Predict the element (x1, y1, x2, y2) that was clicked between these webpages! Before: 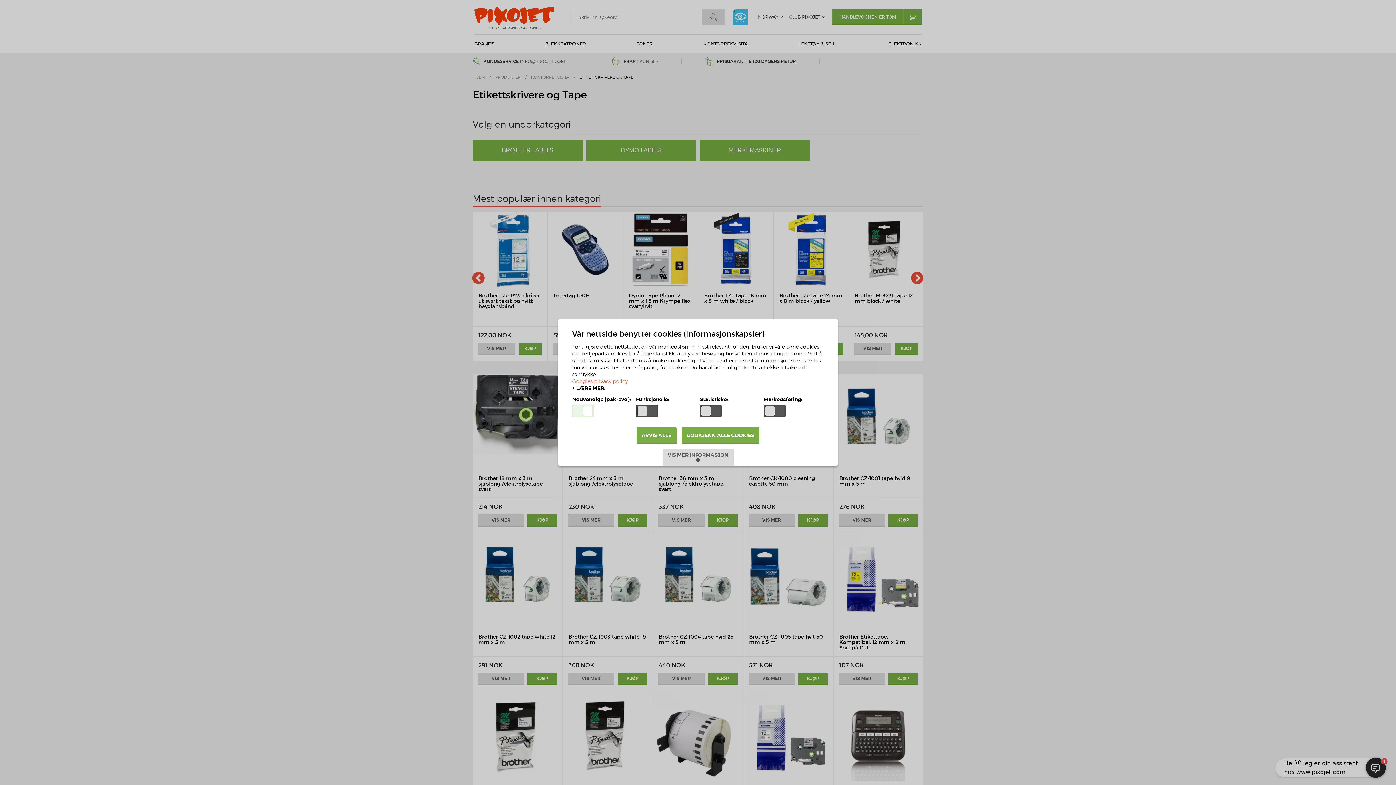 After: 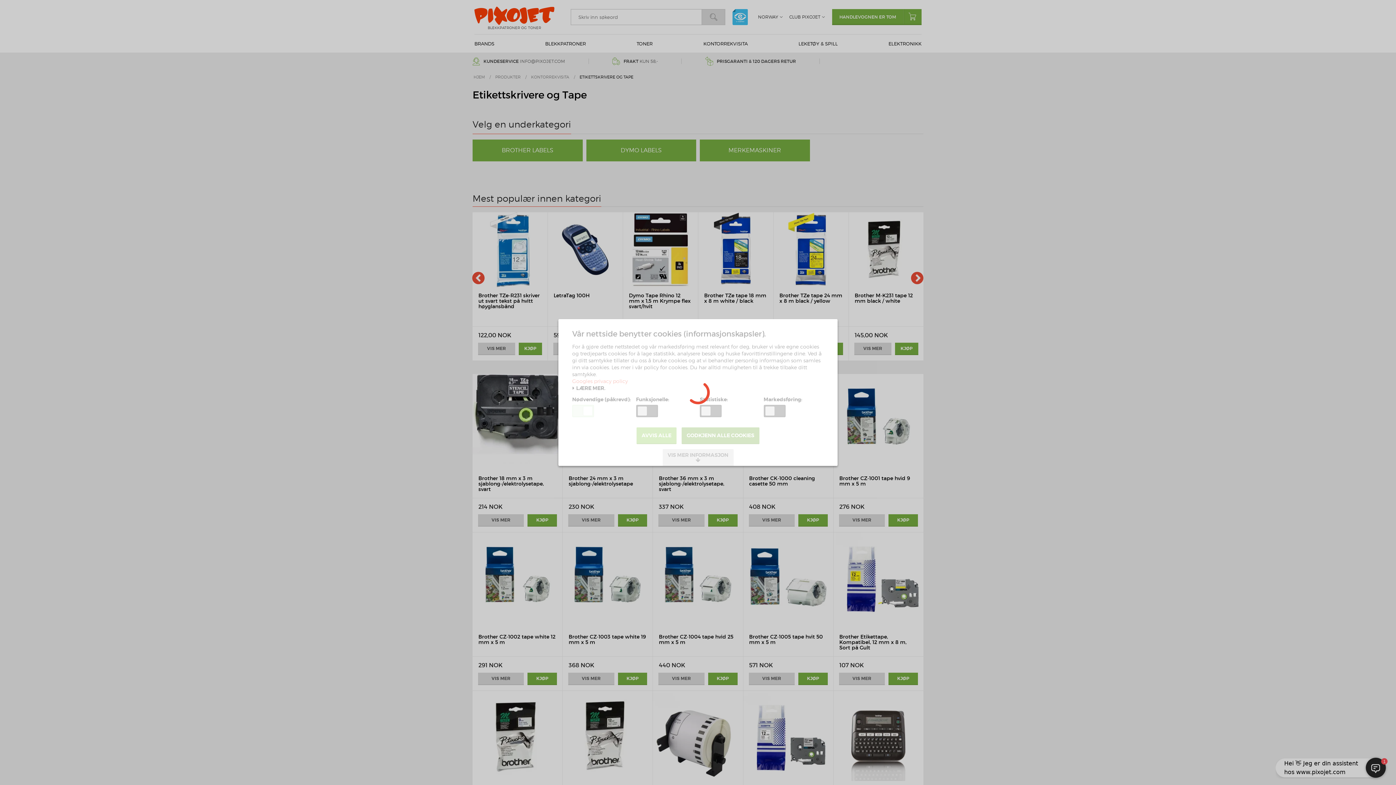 Action: label: AVVIS ALLE bbox: (636, 427, 676, 444)